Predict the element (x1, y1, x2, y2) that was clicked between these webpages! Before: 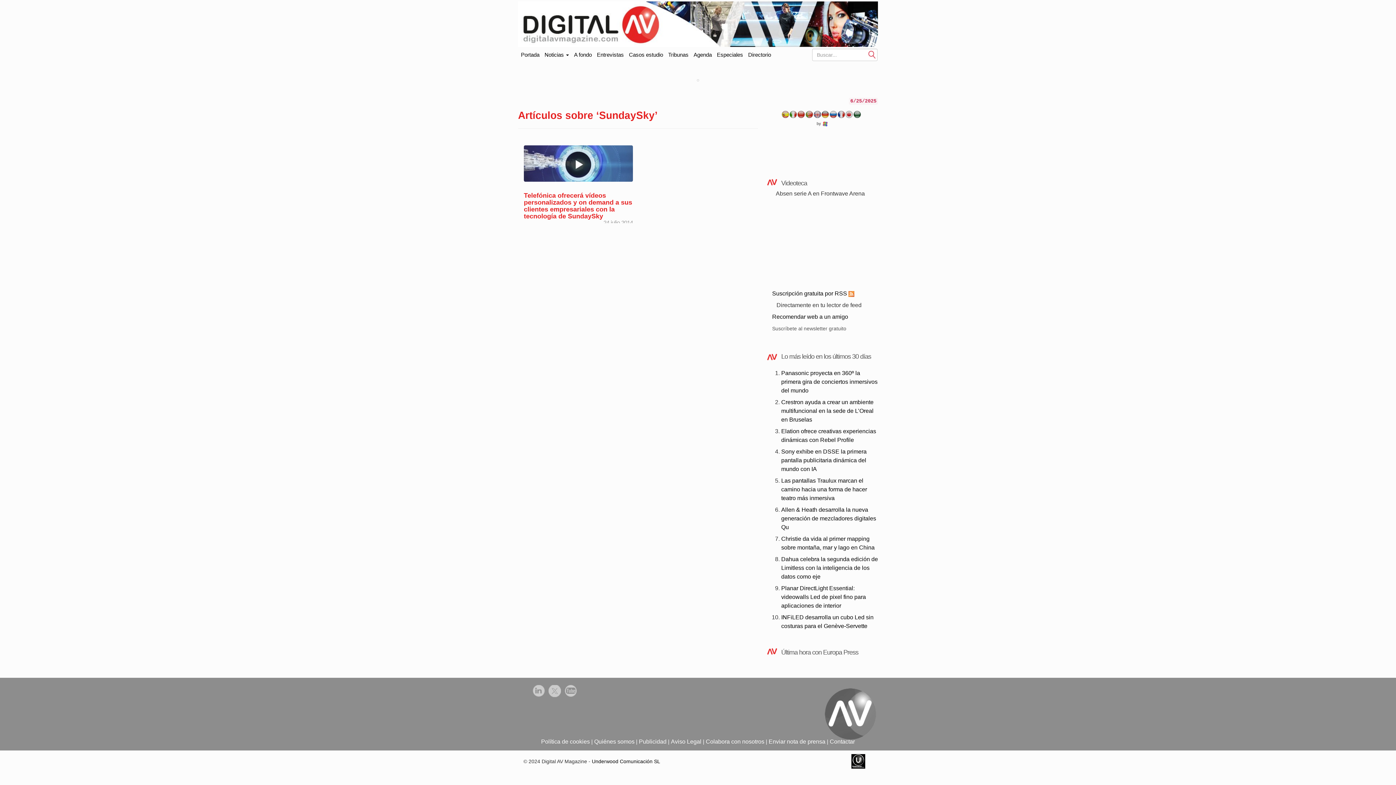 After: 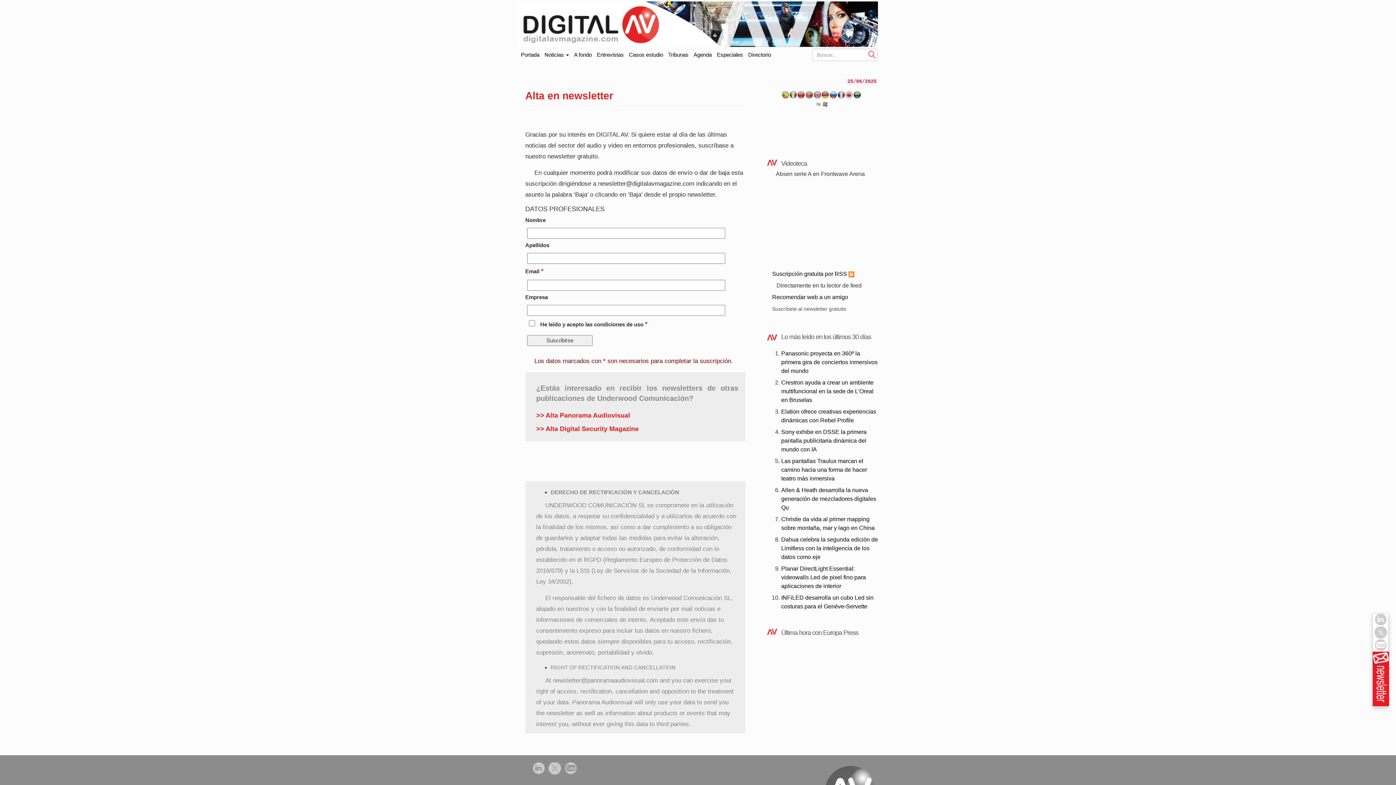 Action: label: Suscríbete al newsletter gratuito bbox: (772, 325, 846, 331)